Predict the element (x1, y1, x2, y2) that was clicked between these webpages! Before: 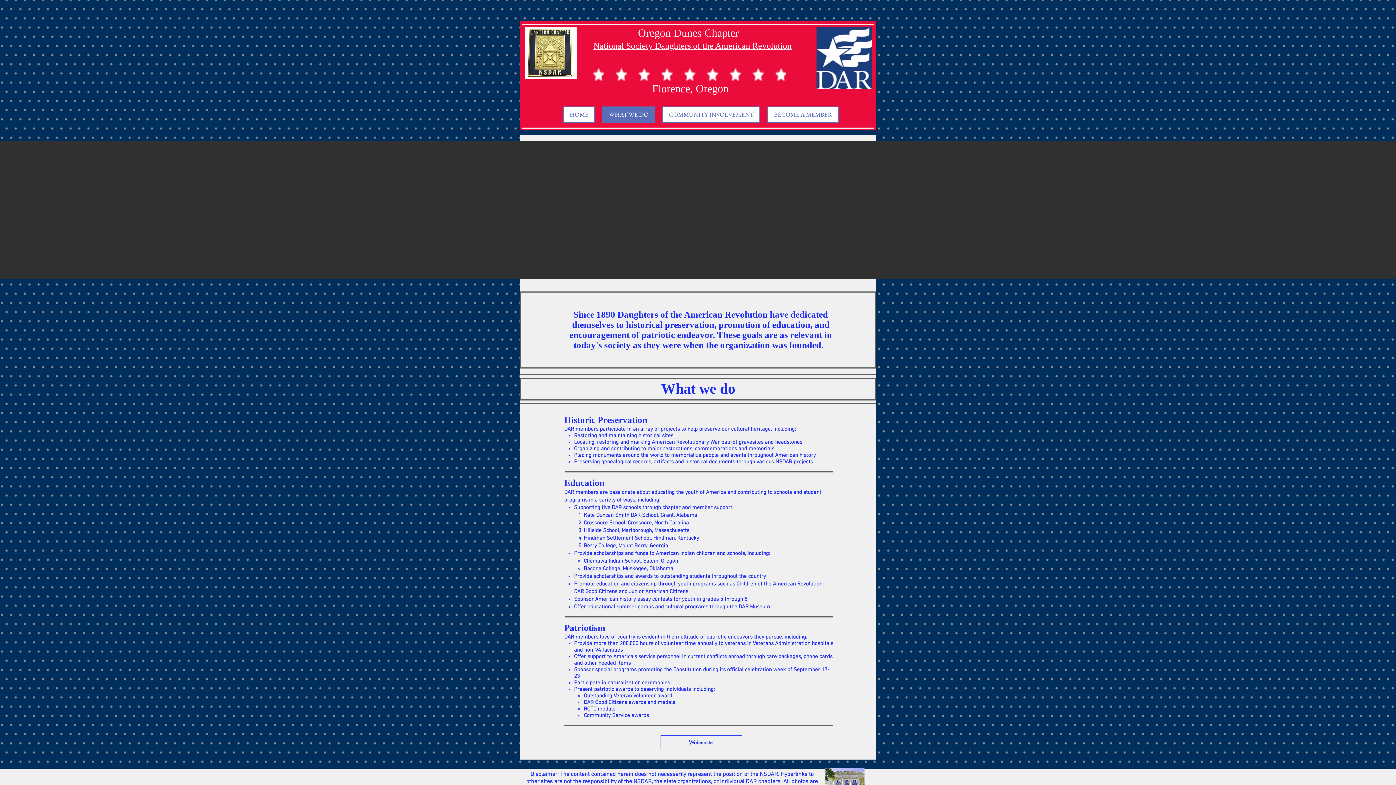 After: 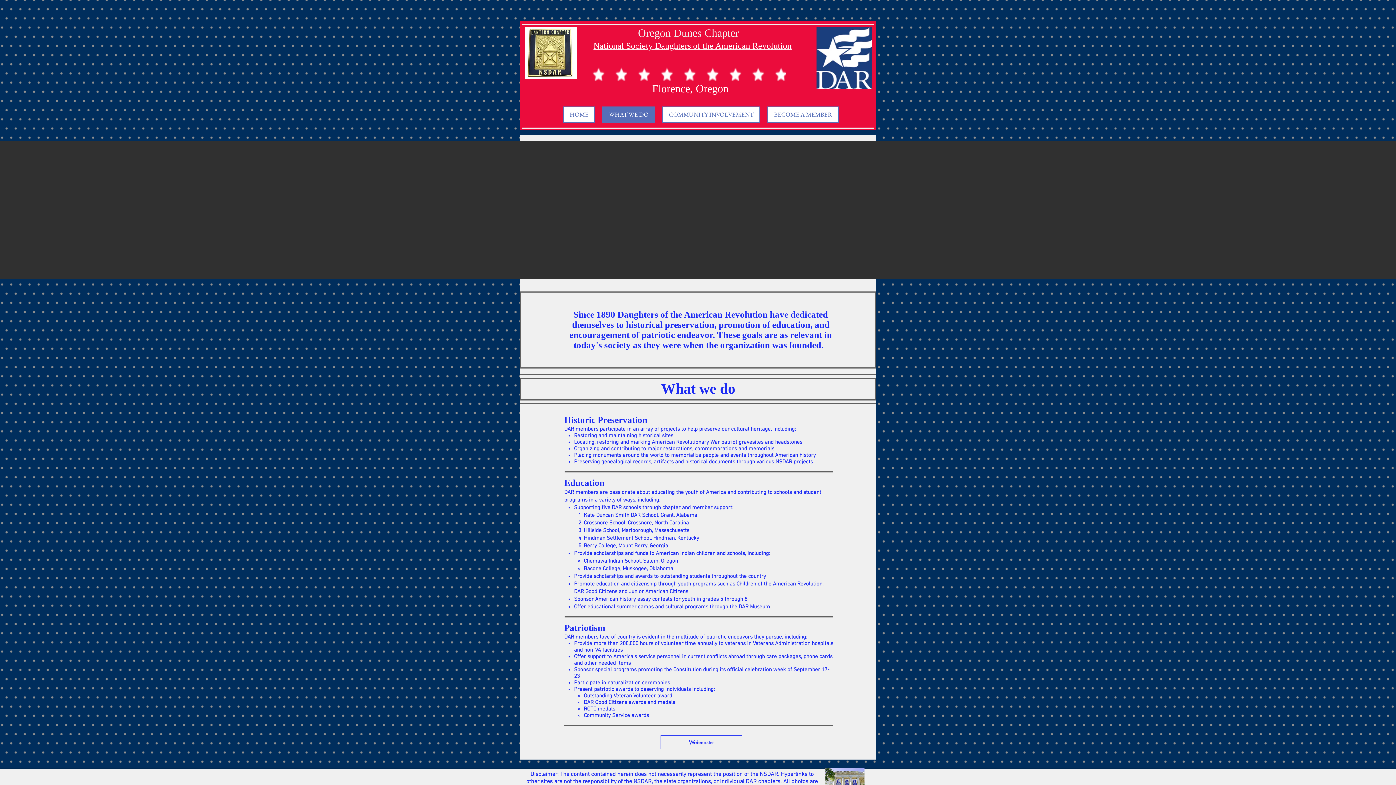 Action: label: National Society Daughters of the American Revolution bbox: (593, 41, 791, 50)